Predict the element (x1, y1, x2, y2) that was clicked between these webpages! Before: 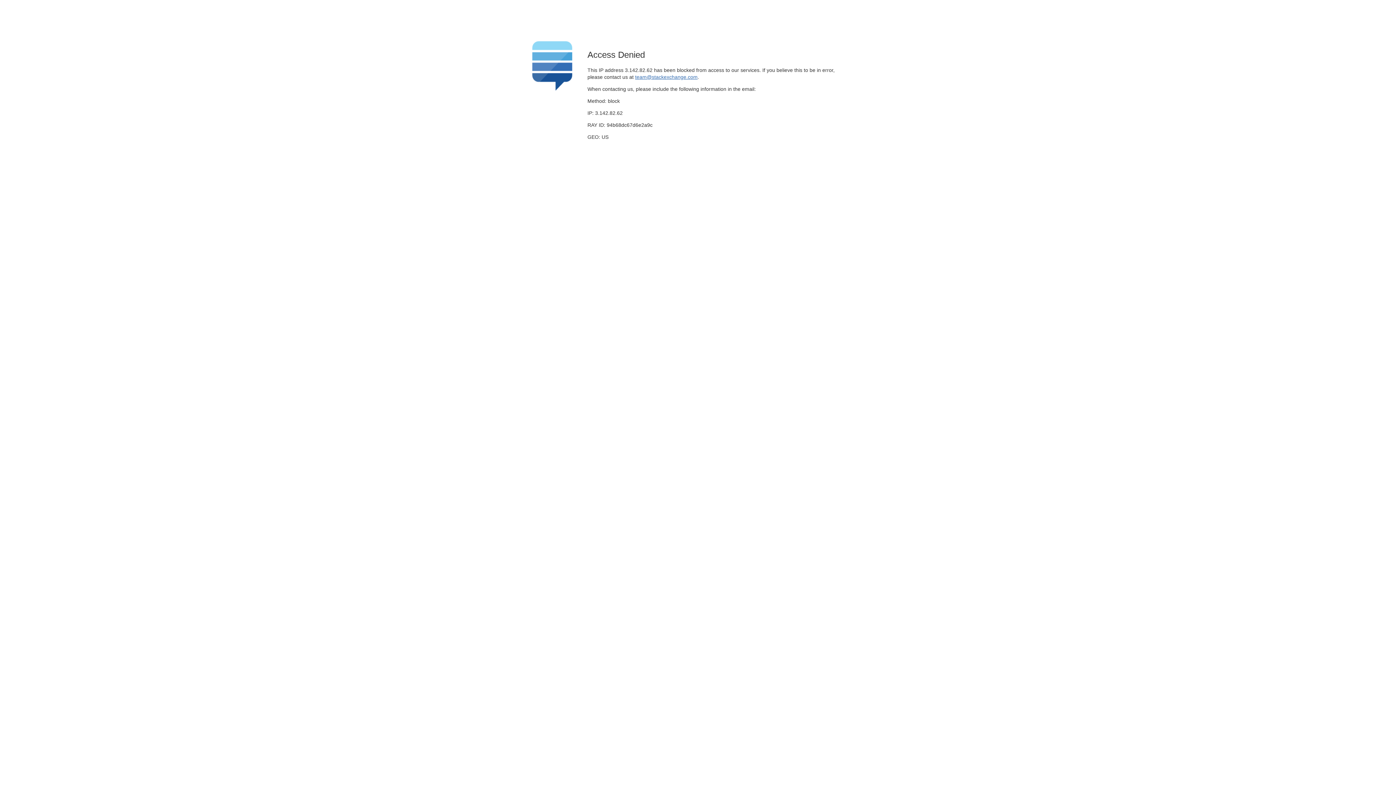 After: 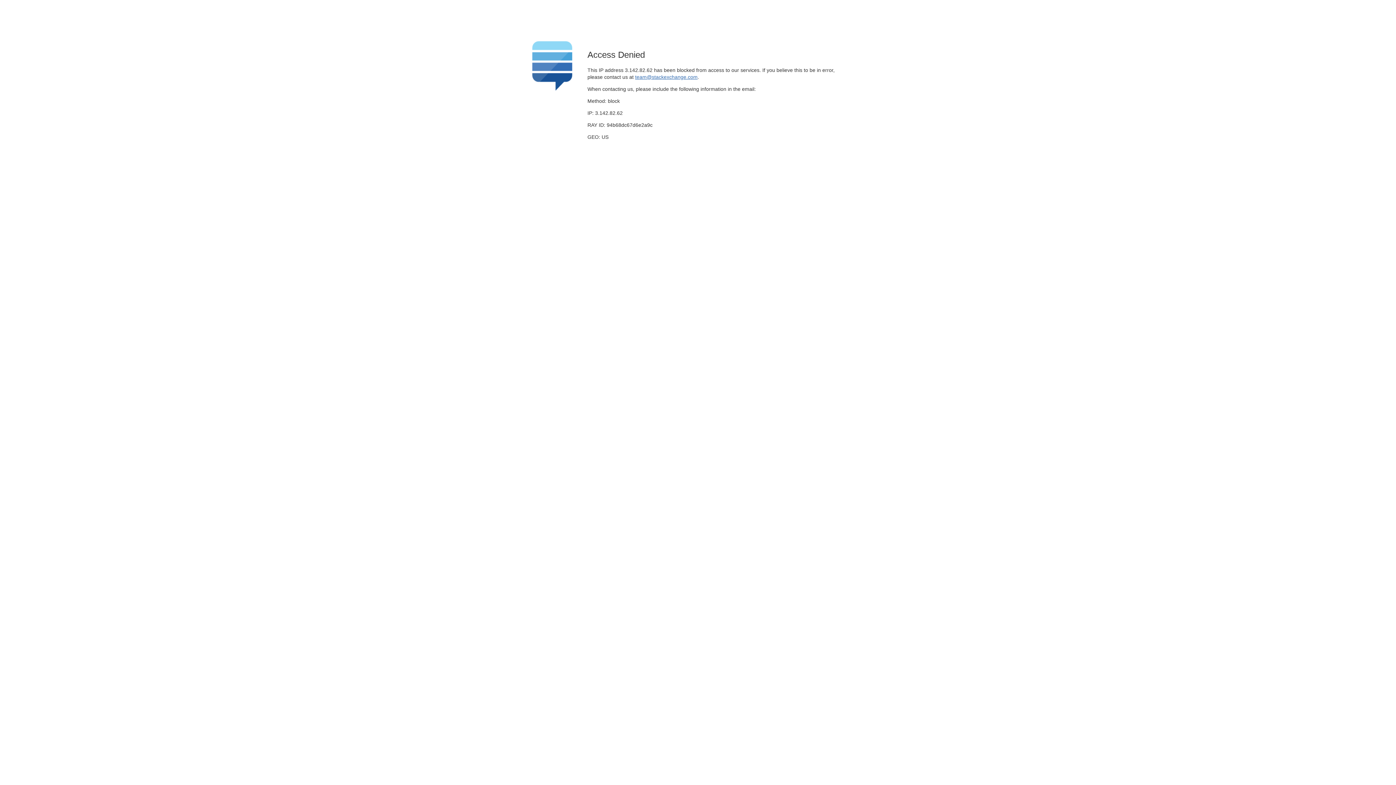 Action: label: team@stackexchange.com bbox: (635, 74, 697, 79)